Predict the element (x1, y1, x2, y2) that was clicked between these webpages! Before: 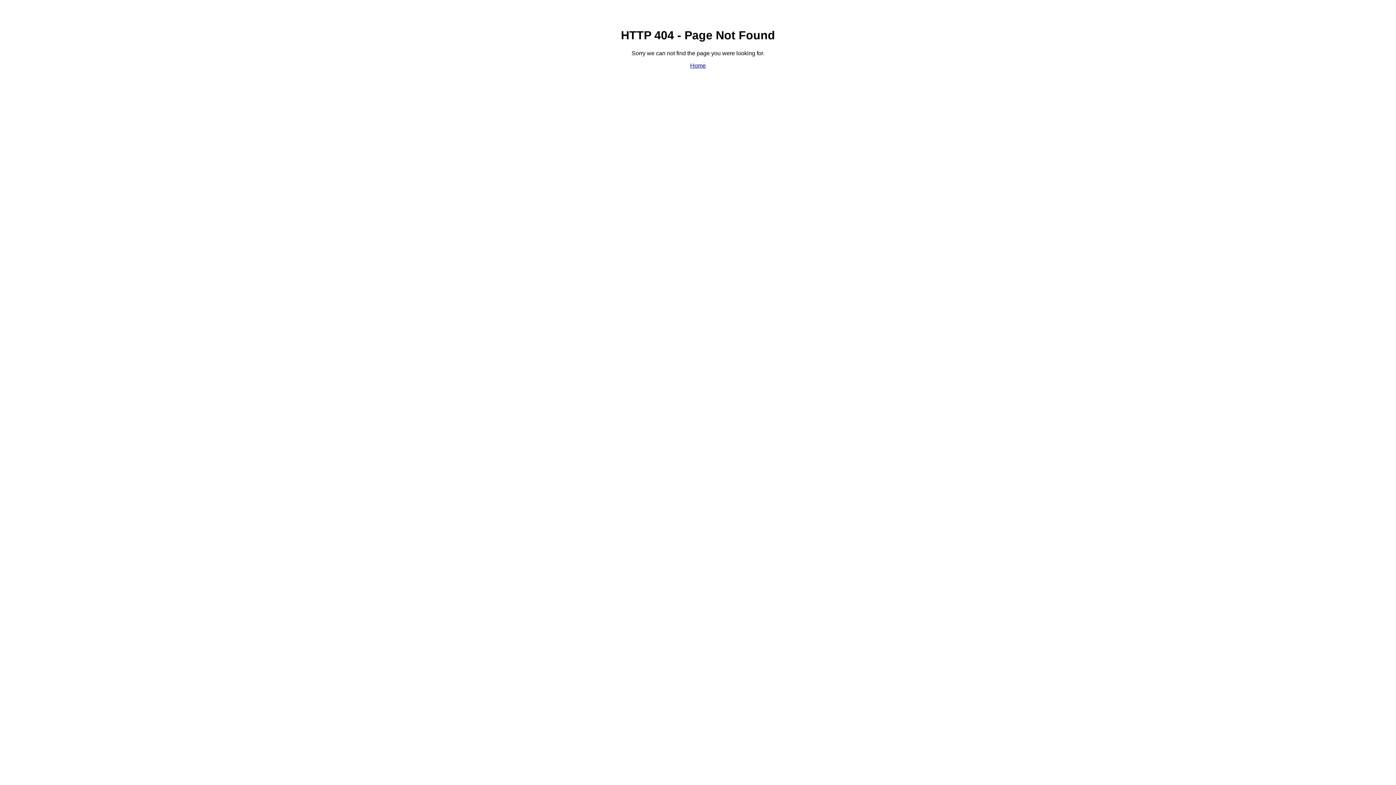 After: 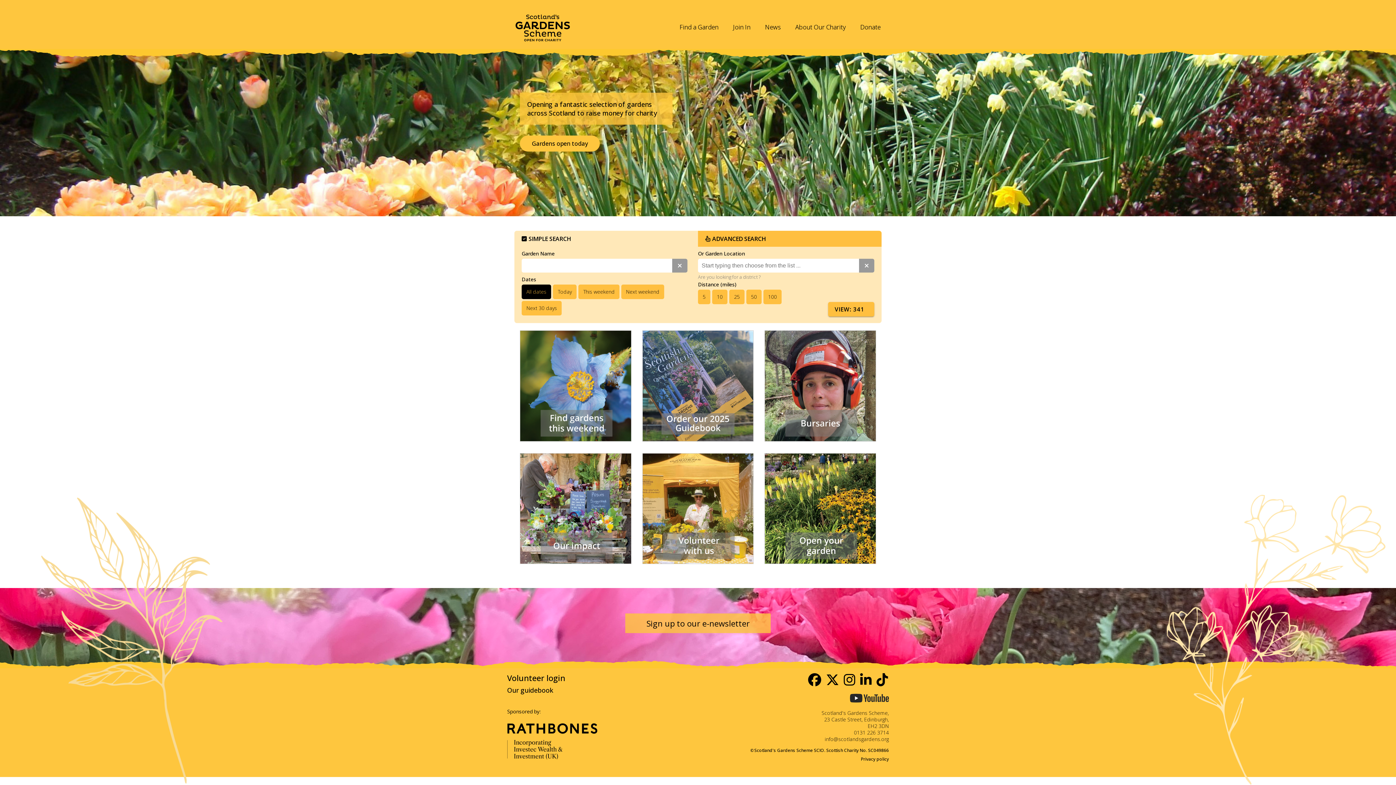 Action: label: Home bbox: (690, 62, 706, 68)